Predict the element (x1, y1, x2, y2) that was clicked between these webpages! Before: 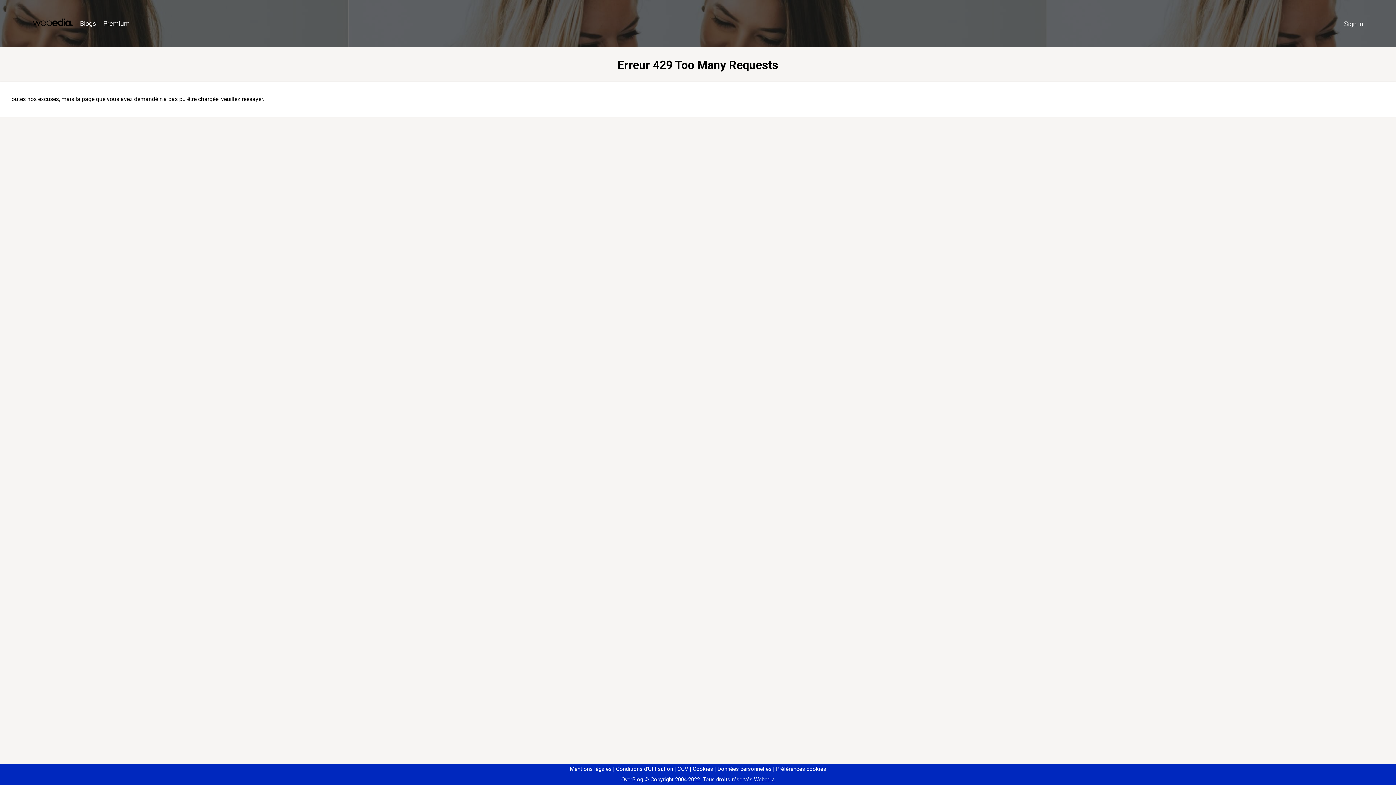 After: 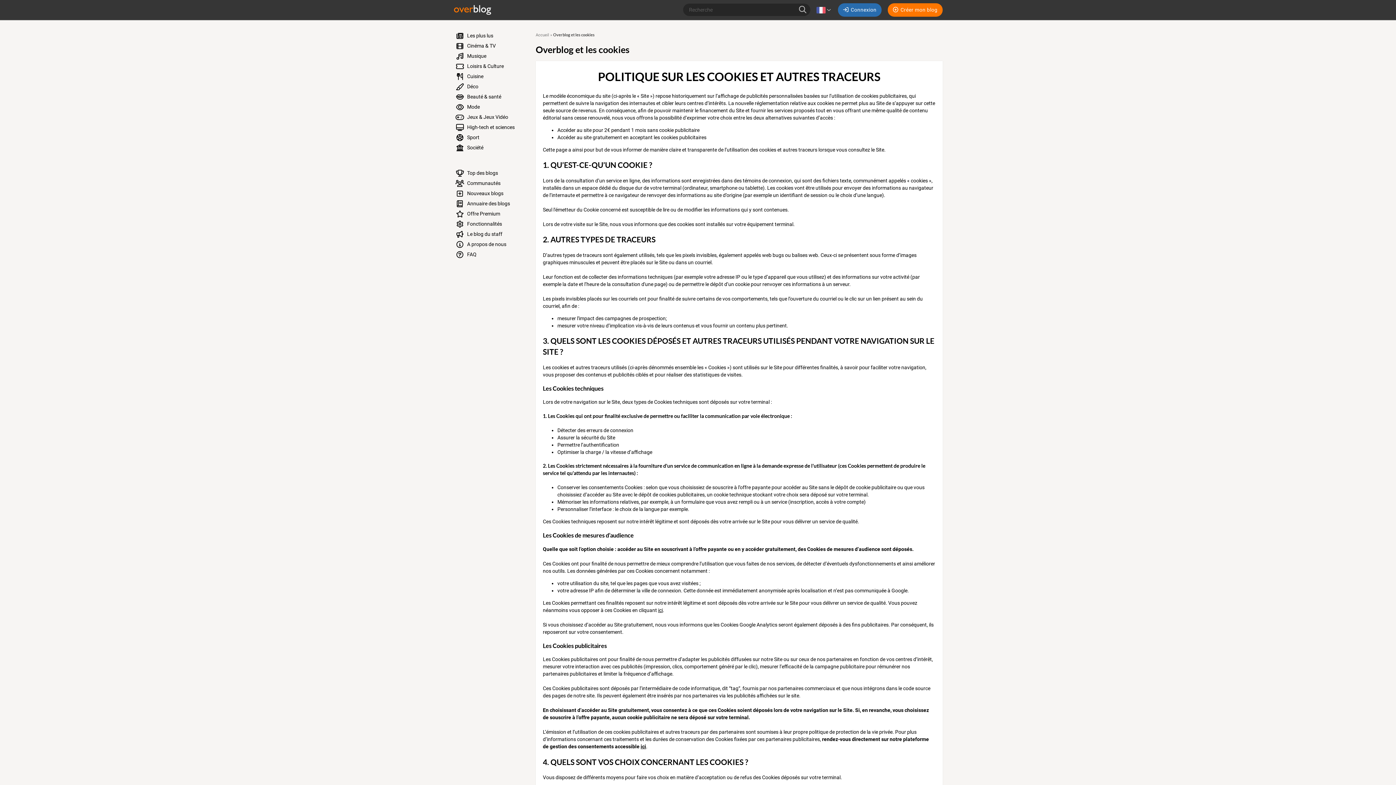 Action: label: Cookies bbox: (690, 766, 713, 772)